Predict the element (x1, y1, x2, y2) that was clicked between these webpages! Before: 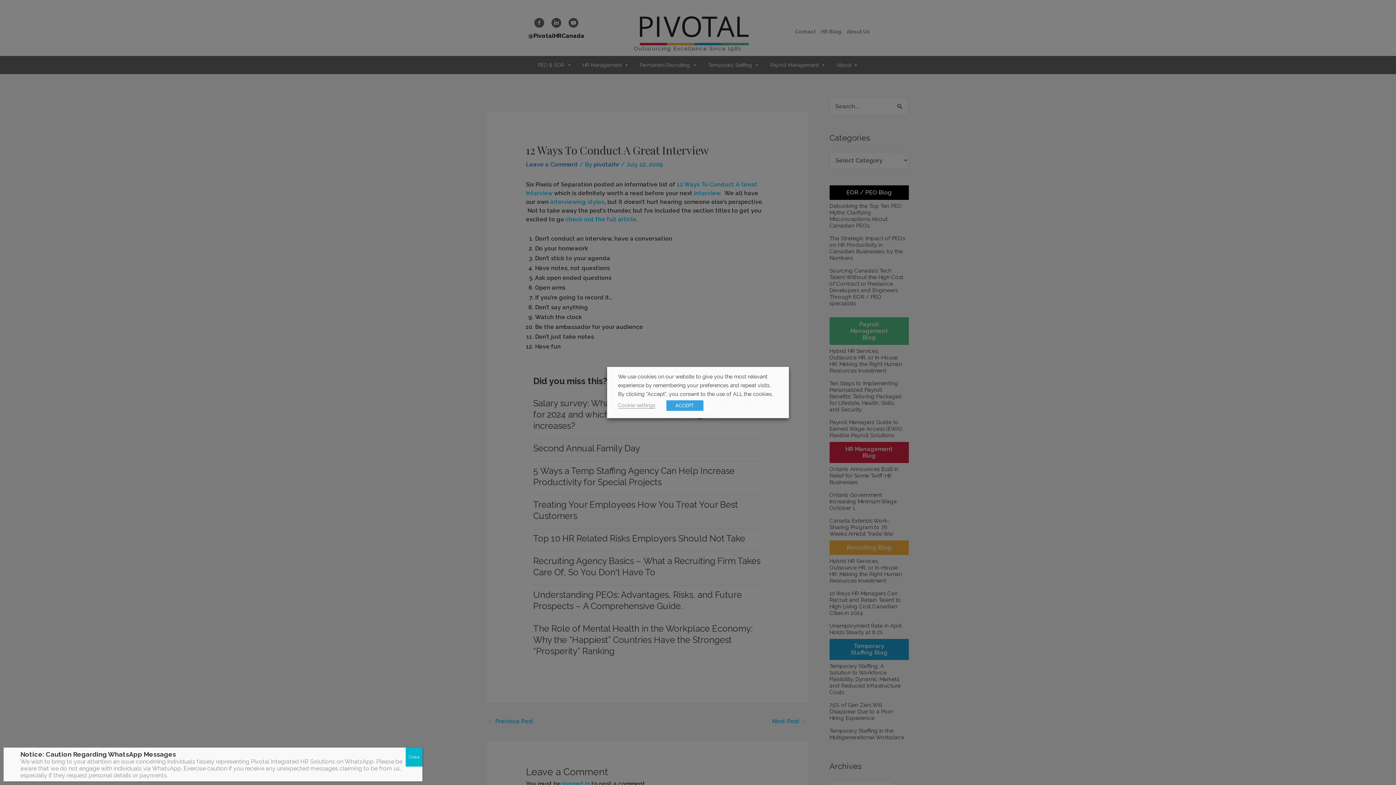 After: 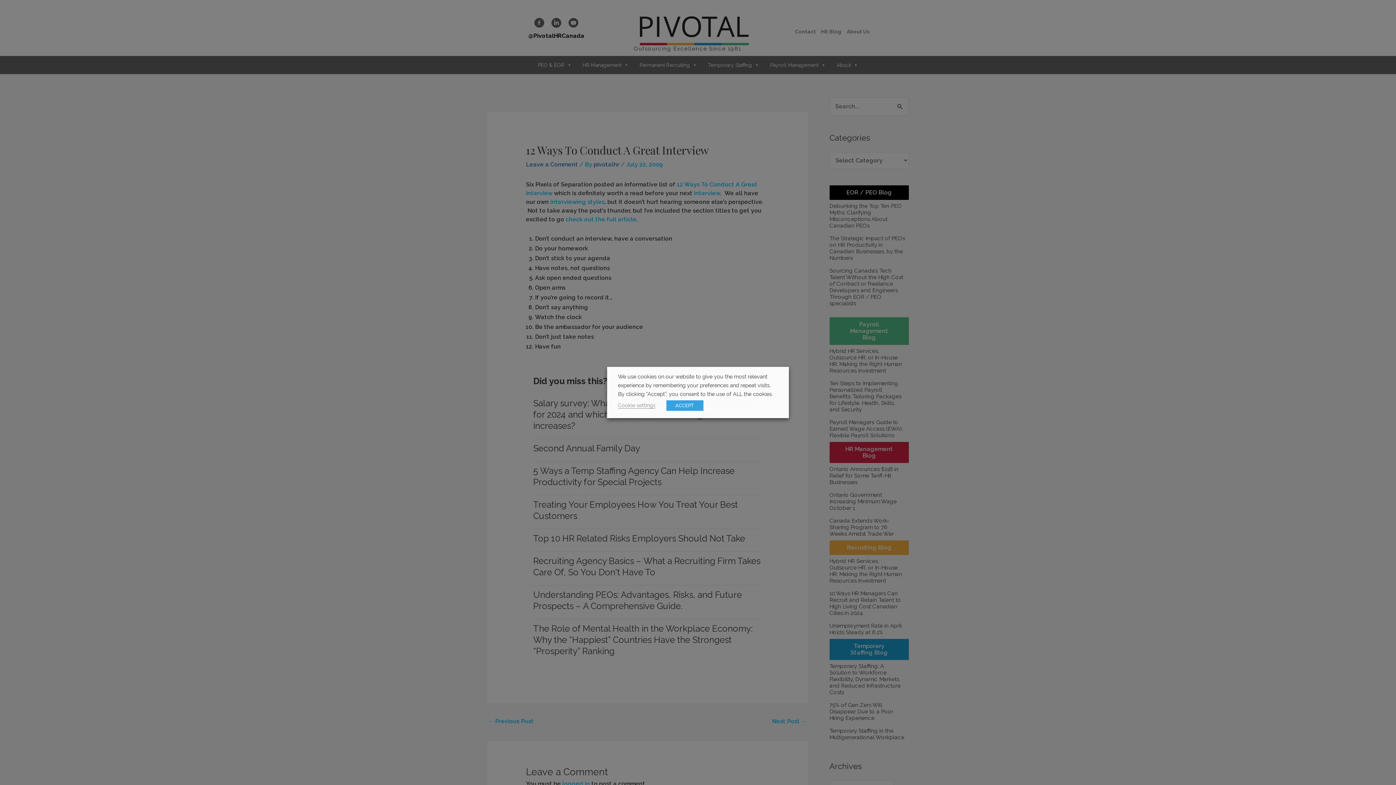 Action: label: Close bbox: (405, 748, 422, 766)